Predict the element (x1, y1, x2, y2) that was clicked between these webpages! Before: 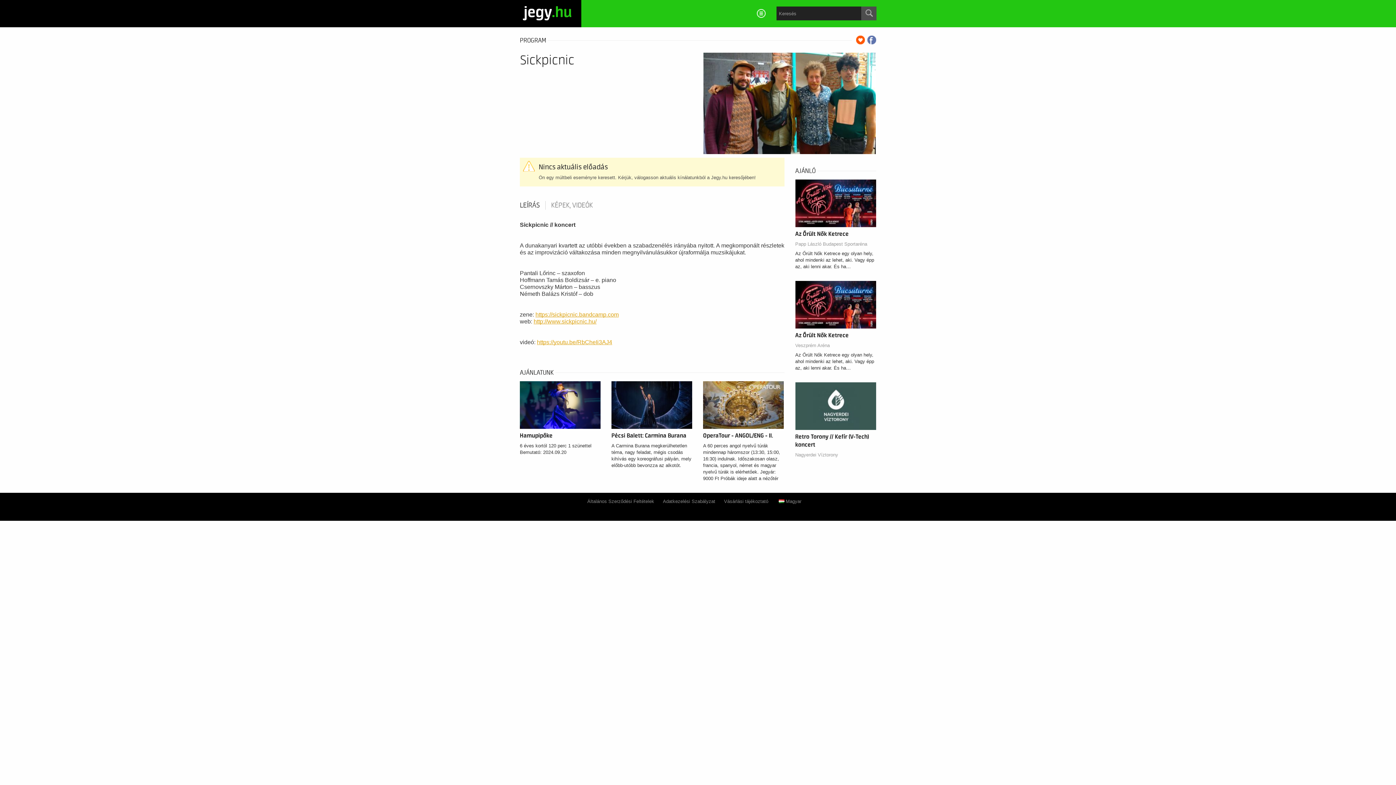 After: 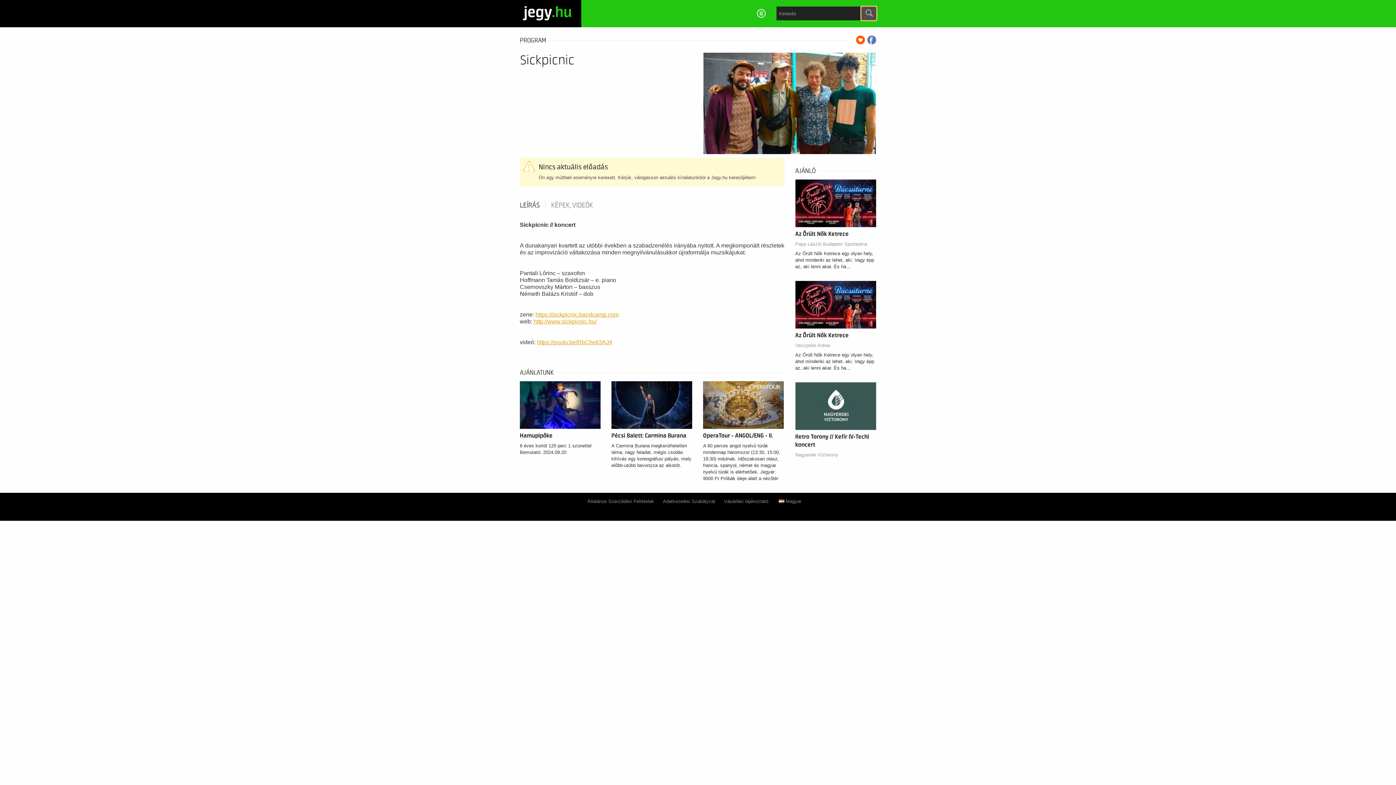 Action: bbox: (861, 6, 876, 20)